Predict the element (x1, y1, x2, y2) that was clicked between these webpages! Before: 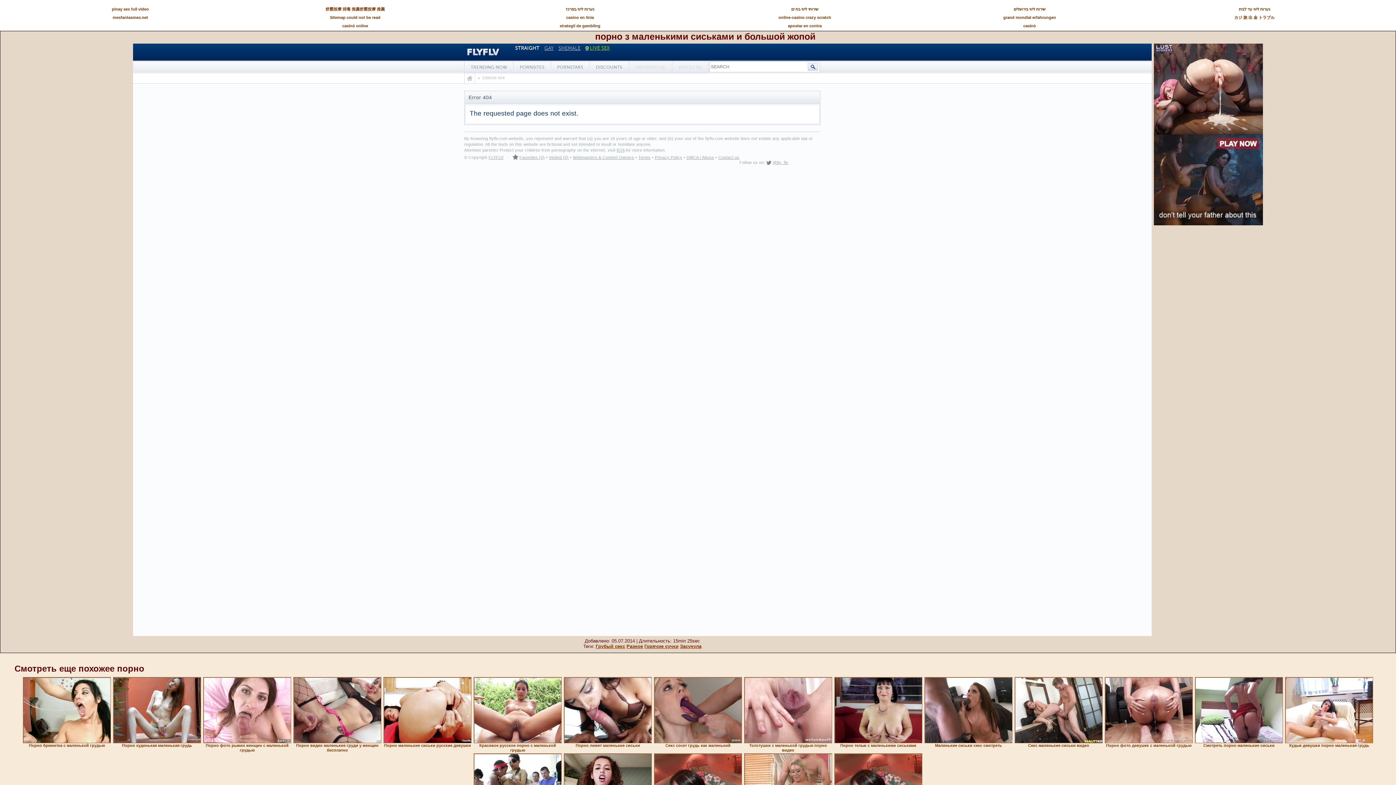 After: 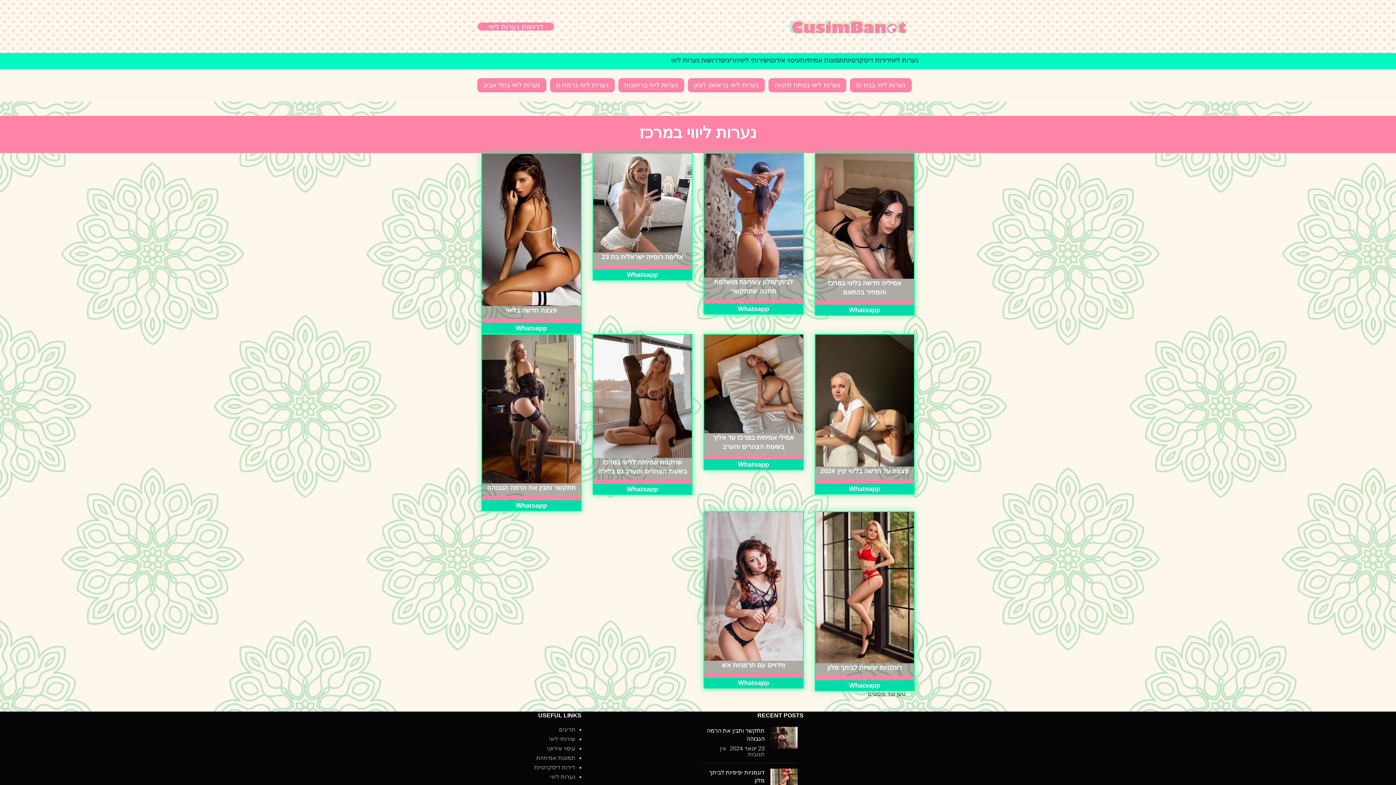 Action: label: נערות ליווי במרכז bbox: (565, 6, 594, 11)